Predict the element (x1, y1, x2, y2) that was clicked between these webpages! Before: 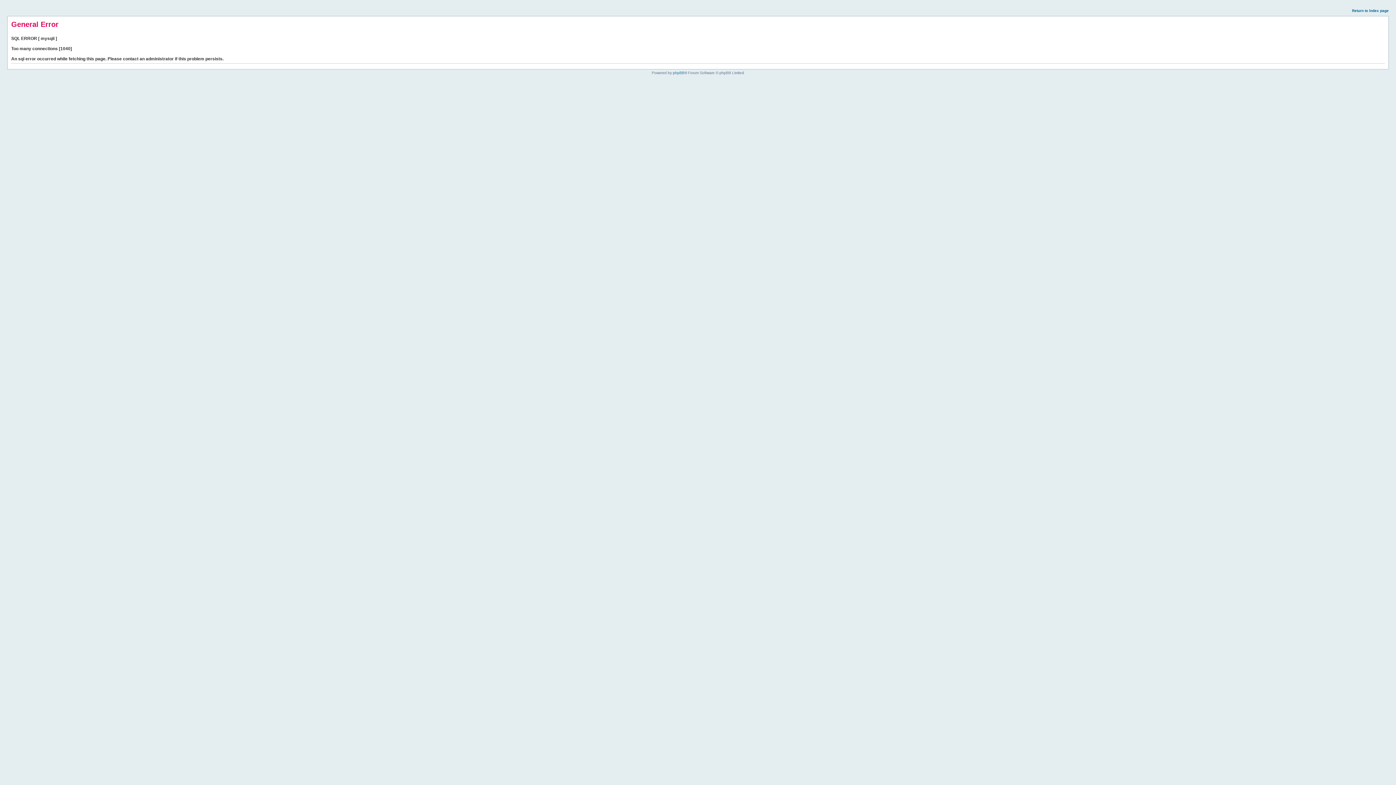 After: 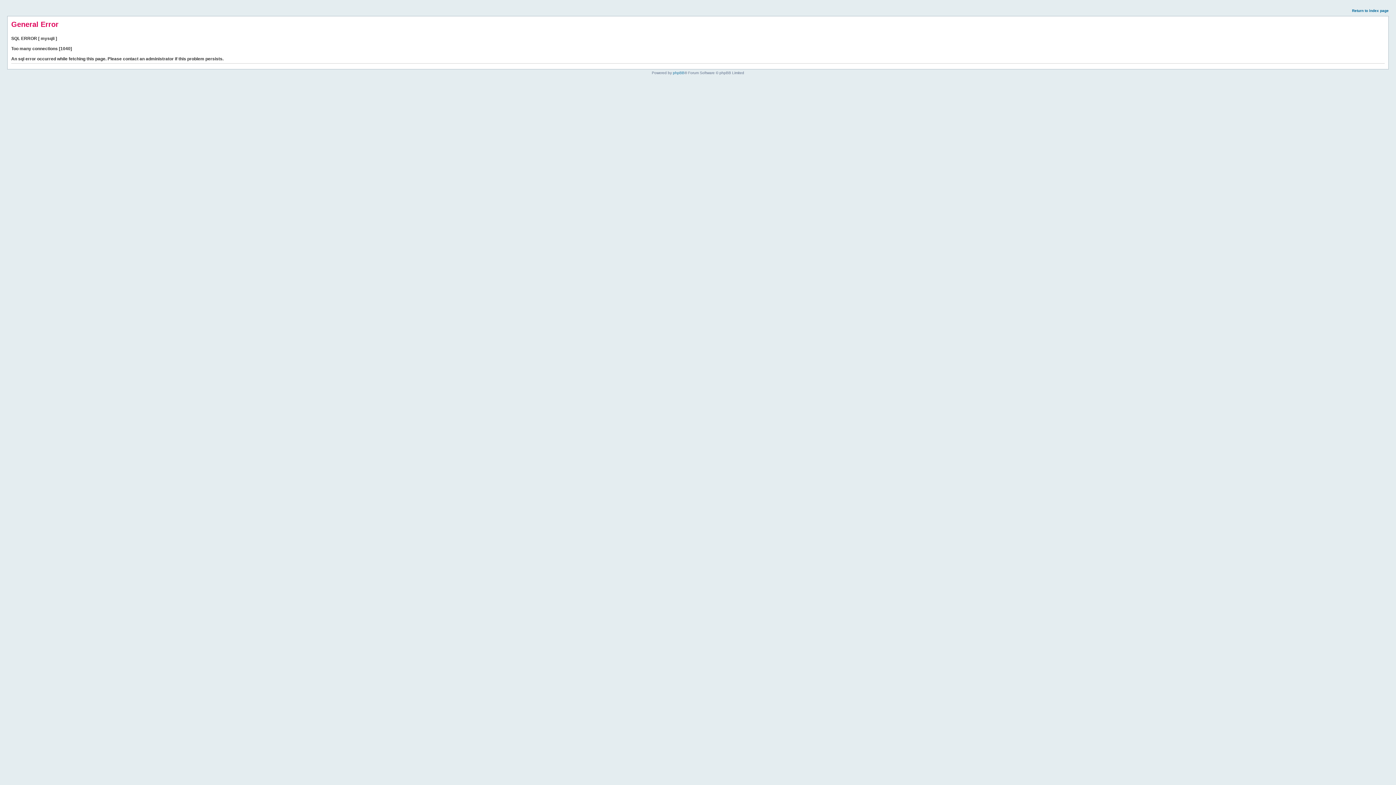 Action: bbox: (1352, 8, 1389, 12) label: Return to index page